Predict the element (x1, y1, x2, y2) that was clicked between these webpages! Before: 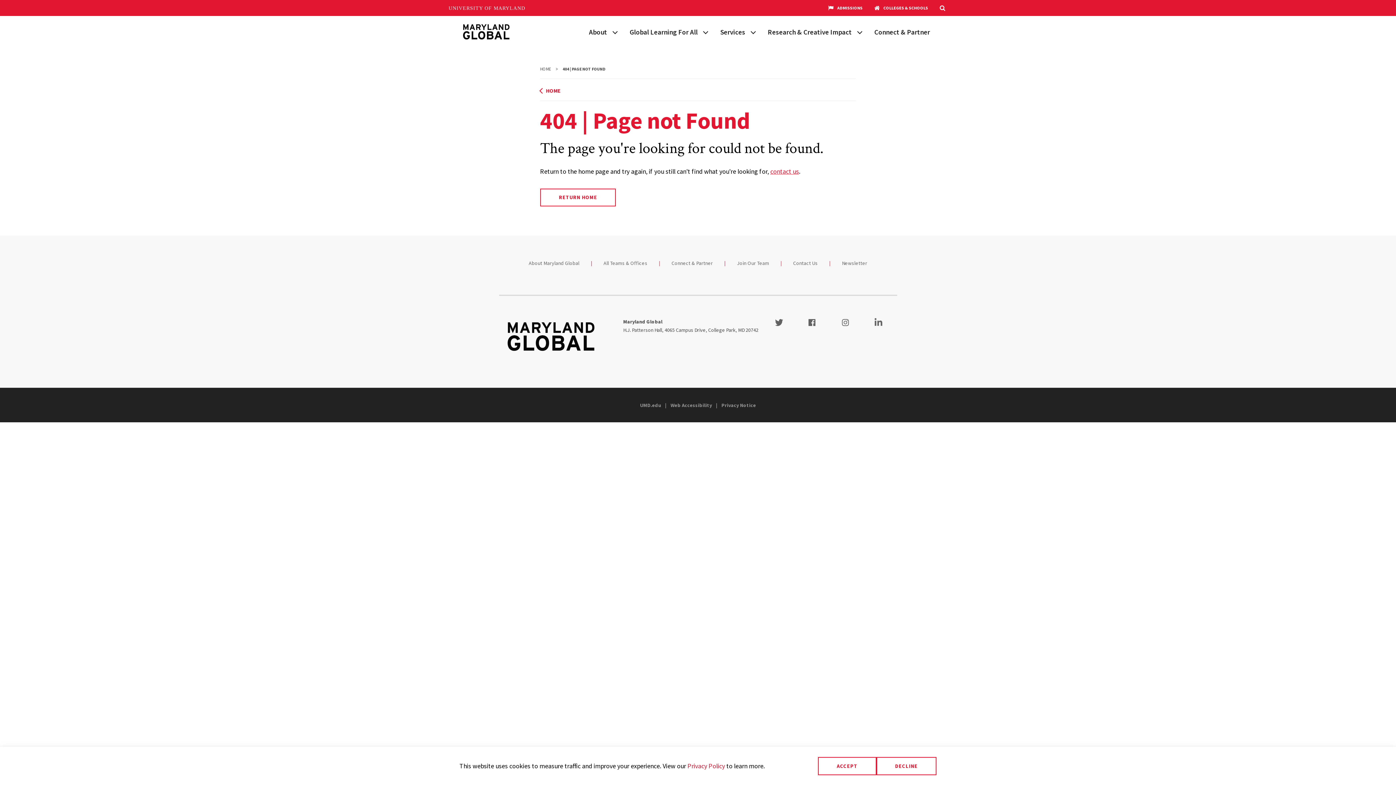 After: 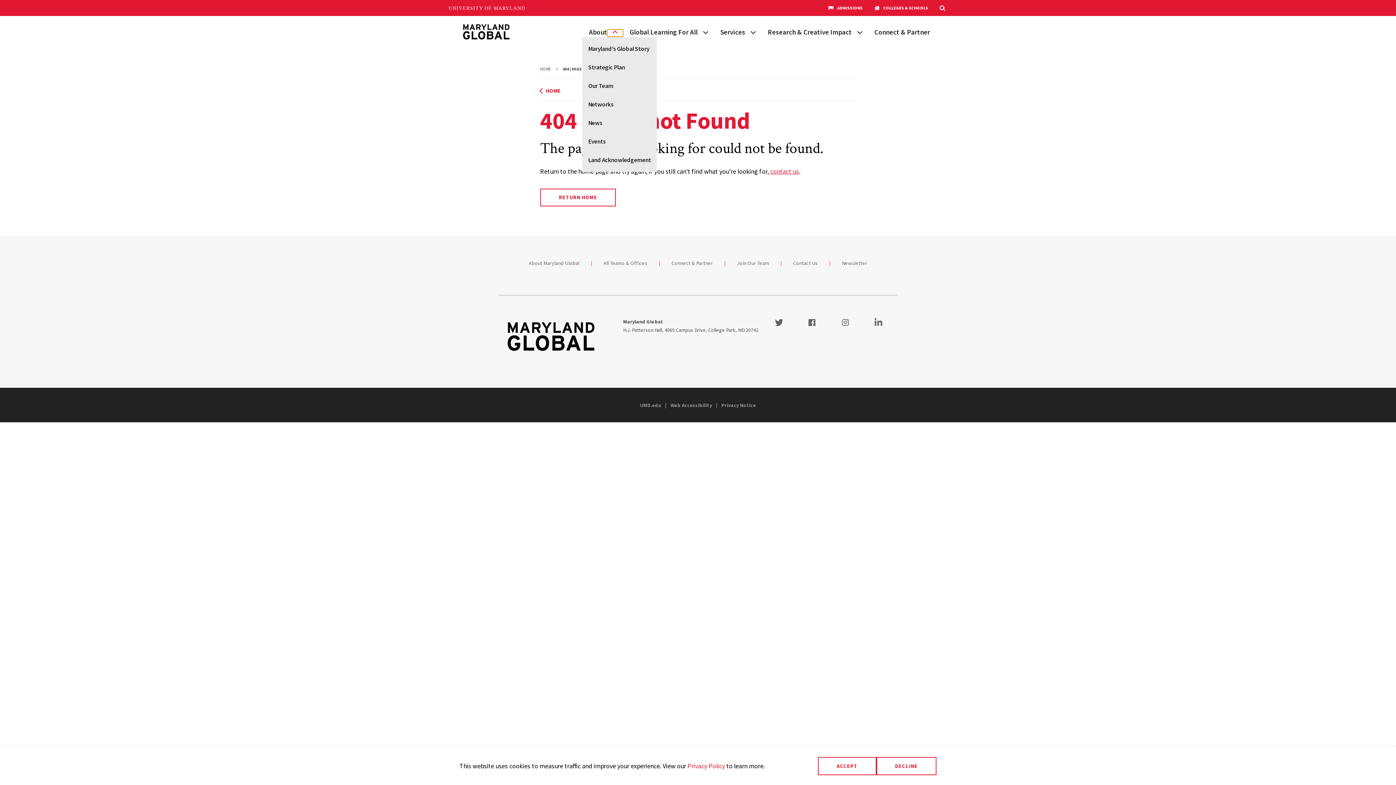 Action: bbox: (607, 28, 623, 35) label: View child menu items for About